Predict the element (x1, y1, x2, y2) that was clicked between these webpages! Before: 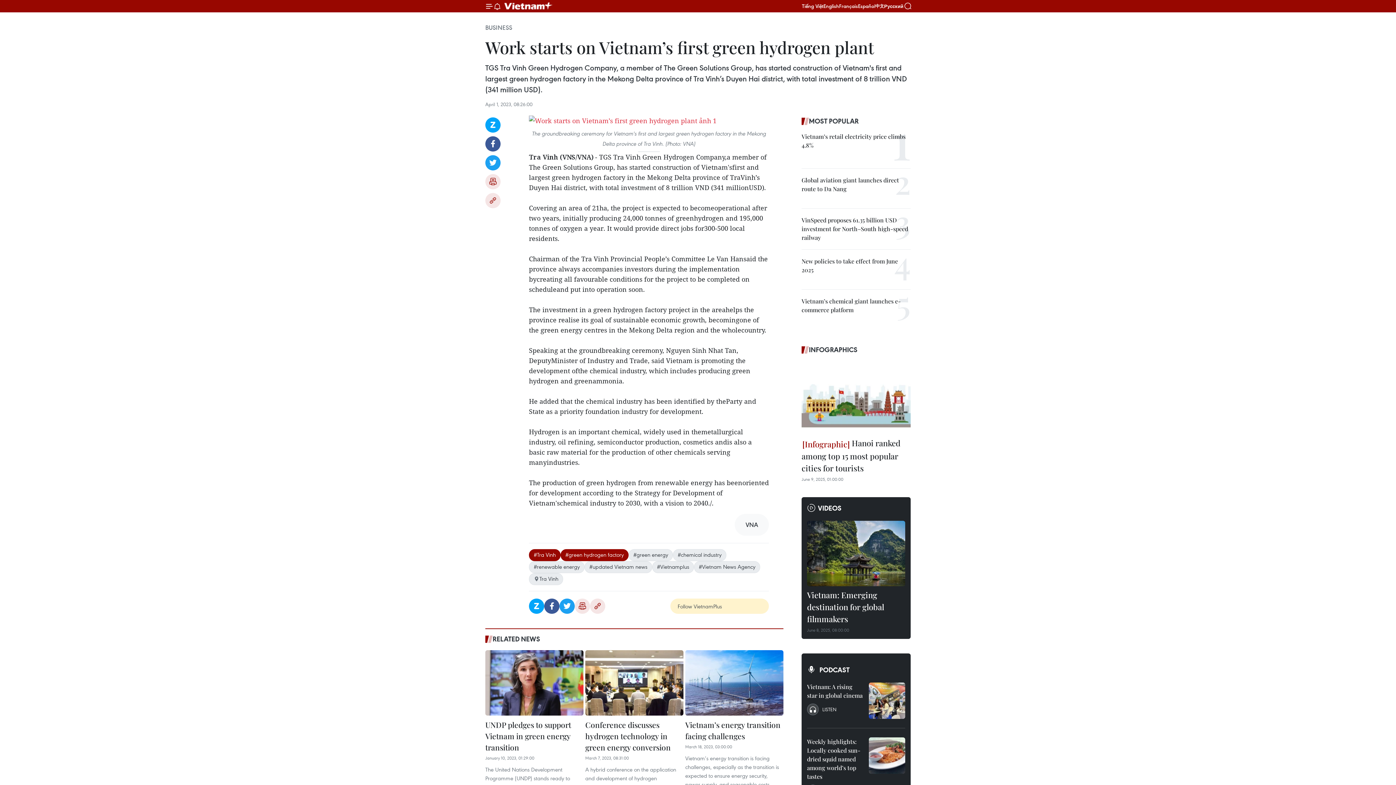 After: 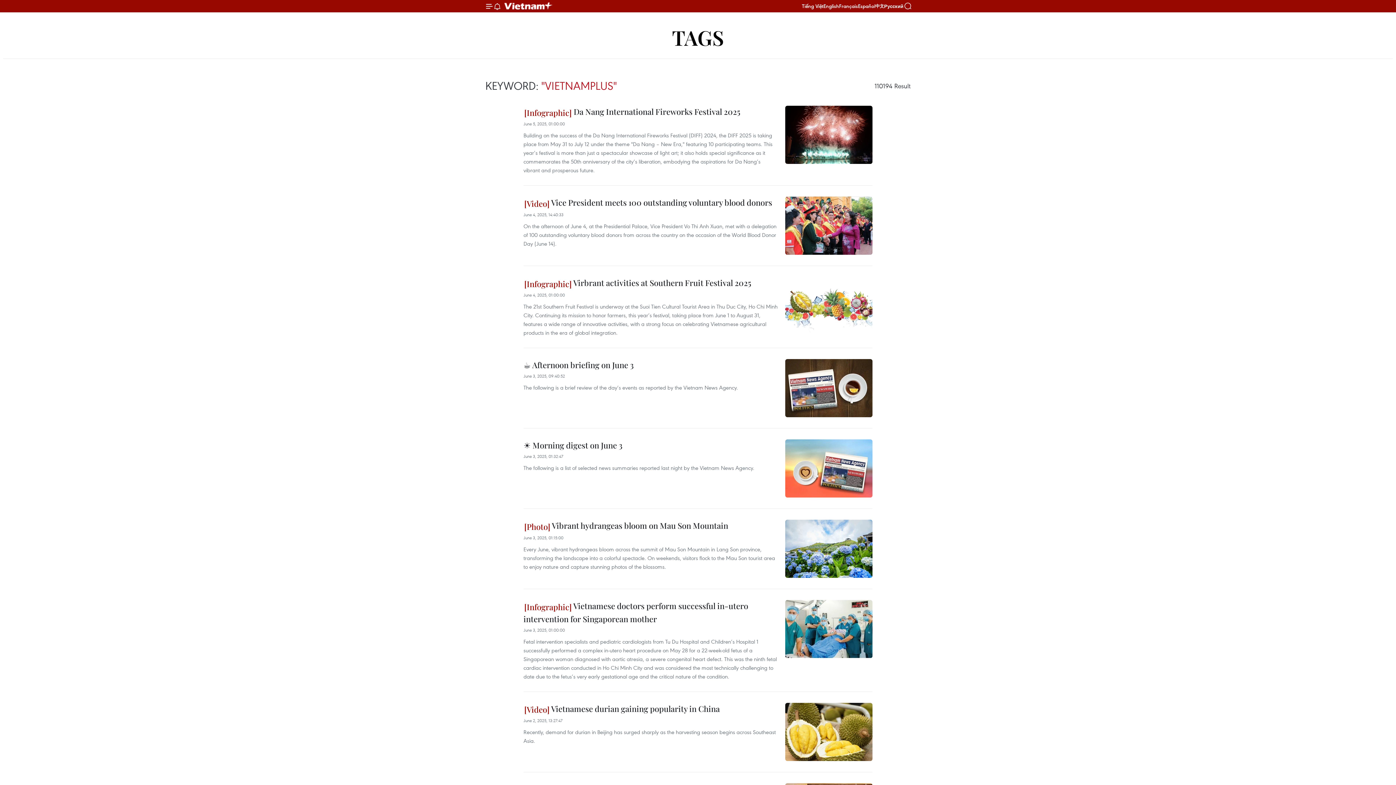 Action: label: #Vietnamplus bbox: (652, 561, 694, 573)